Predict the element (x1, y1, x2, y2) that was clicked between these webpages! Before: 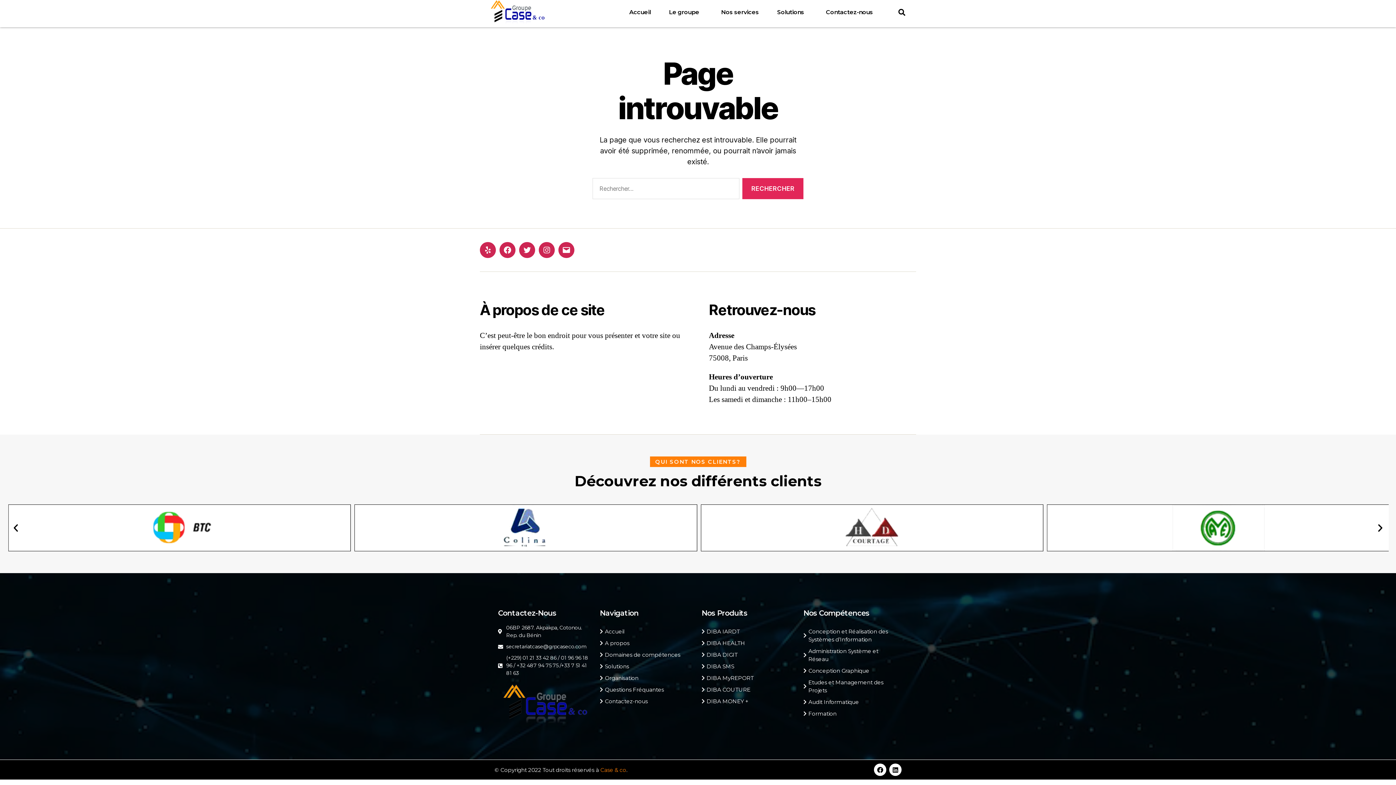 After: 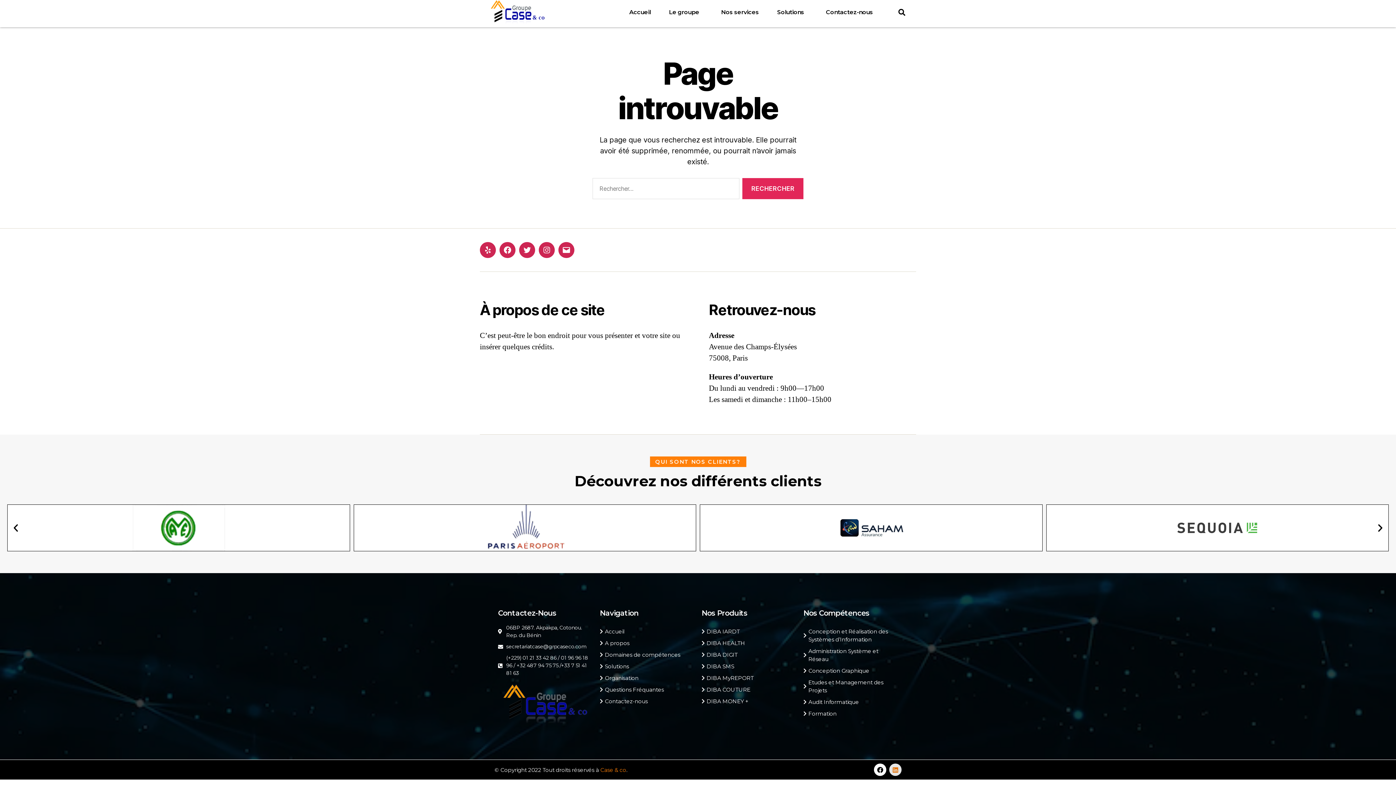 Action: bbox: (889, 764, 901, 776) label: Linkedin